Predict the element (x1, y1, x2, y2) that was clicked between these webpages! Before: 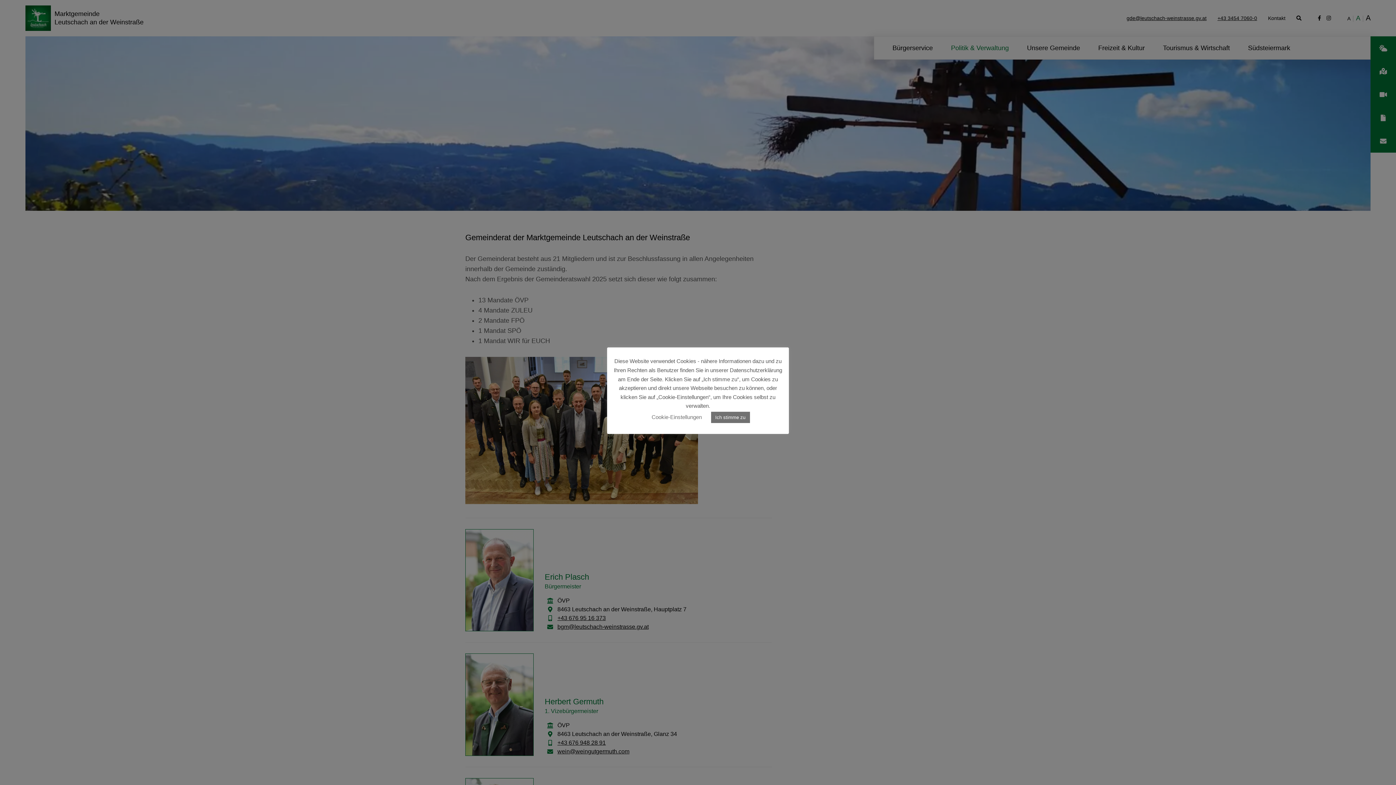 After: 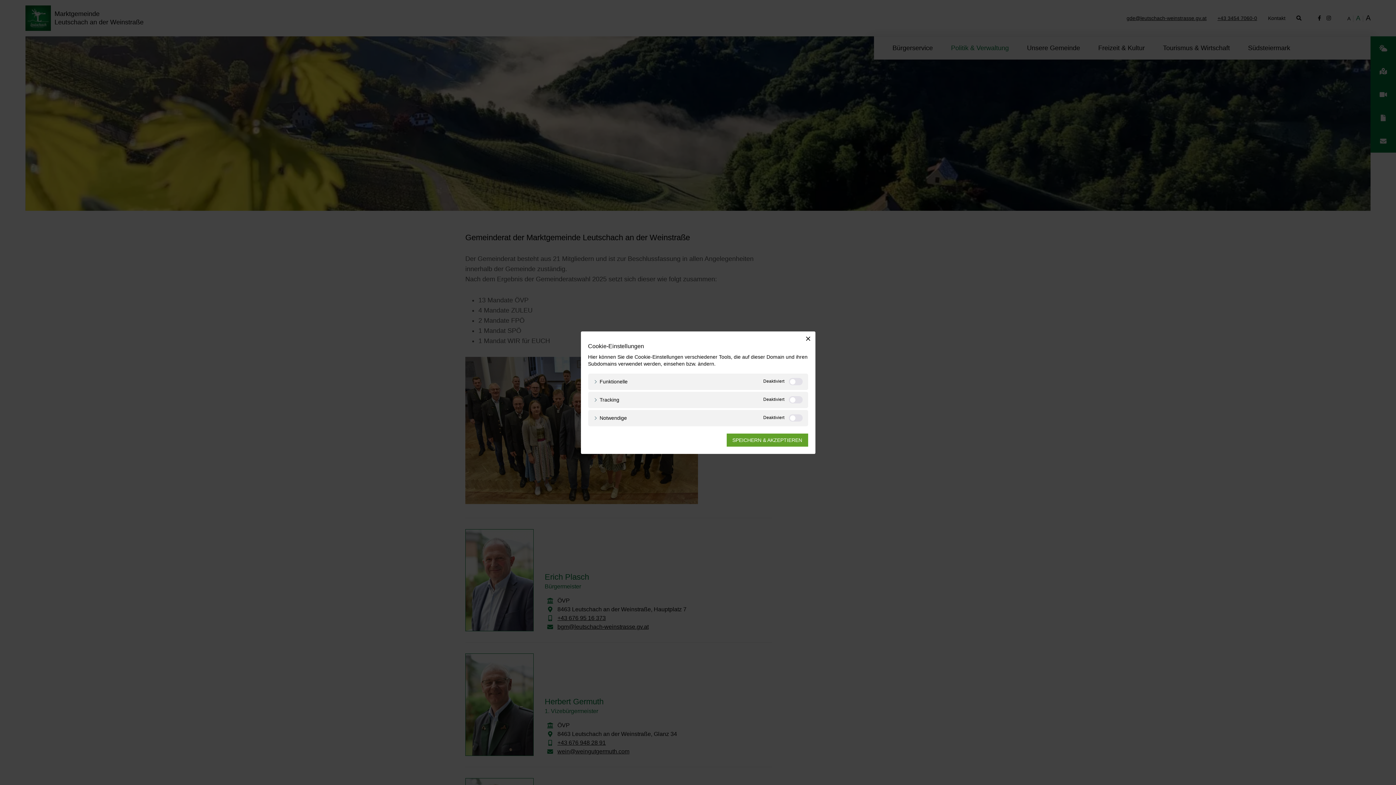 Action: bbox: (651, 414, 702, 420) label: Cookie-Einstellungen